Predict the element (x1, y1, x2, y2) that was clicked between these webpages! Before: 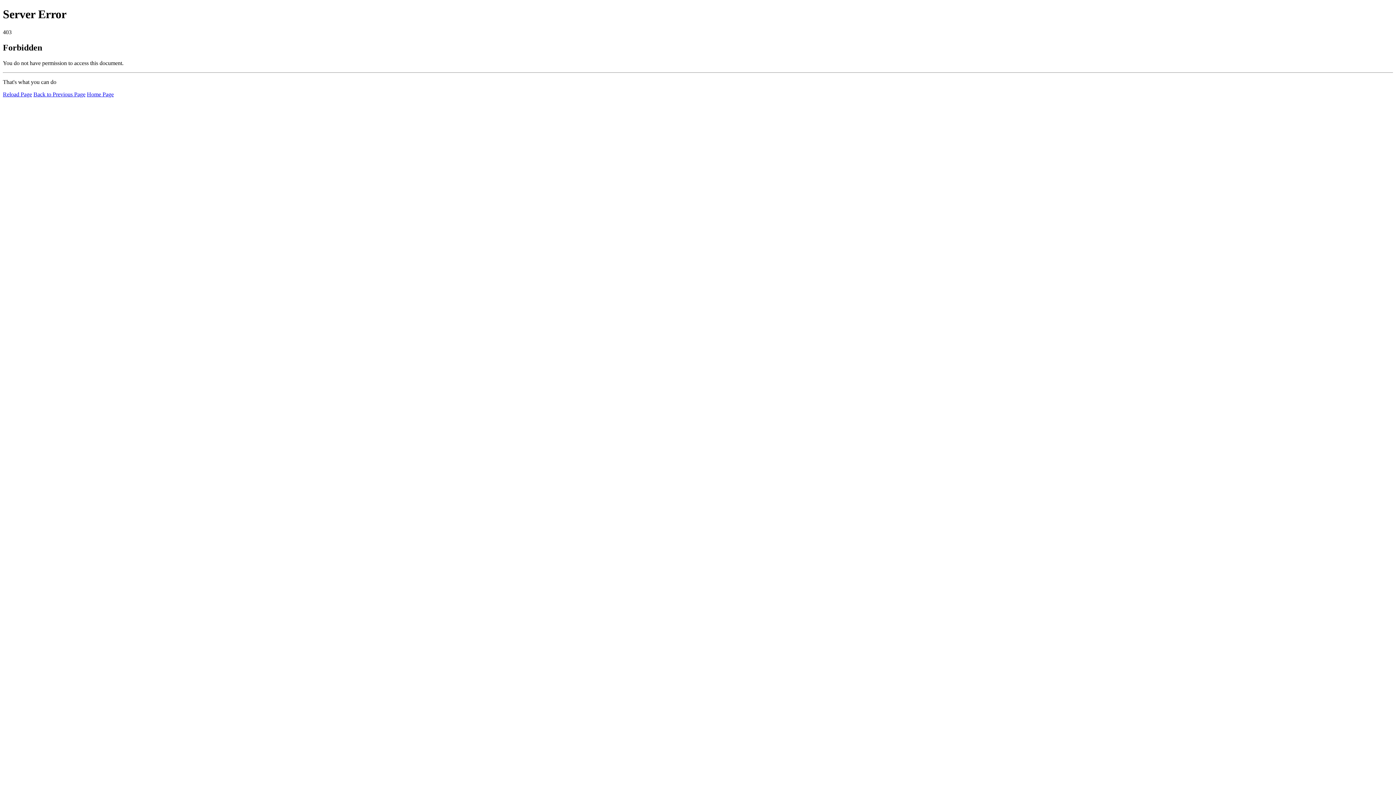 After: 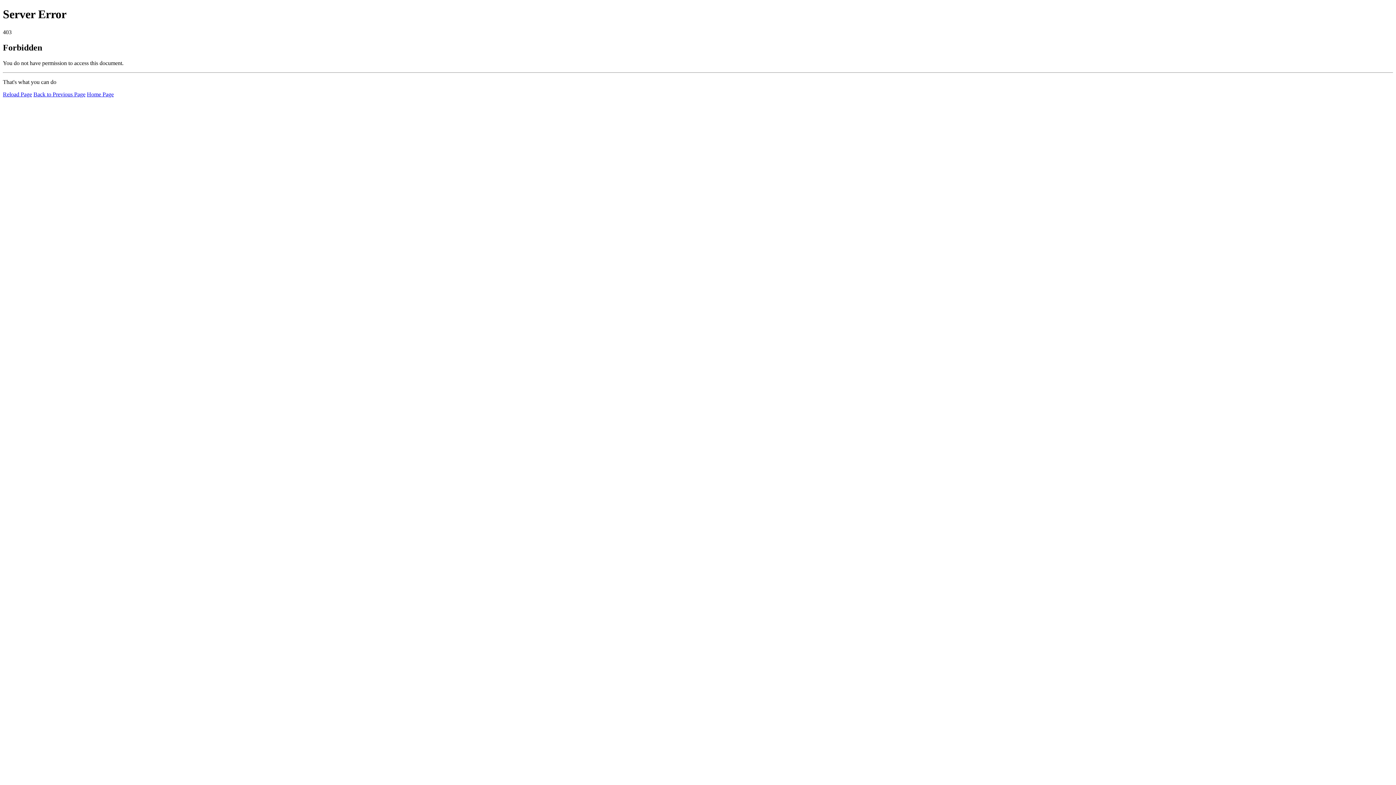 Action: label: Reload Page bbox: (2, 91, 32, 97)